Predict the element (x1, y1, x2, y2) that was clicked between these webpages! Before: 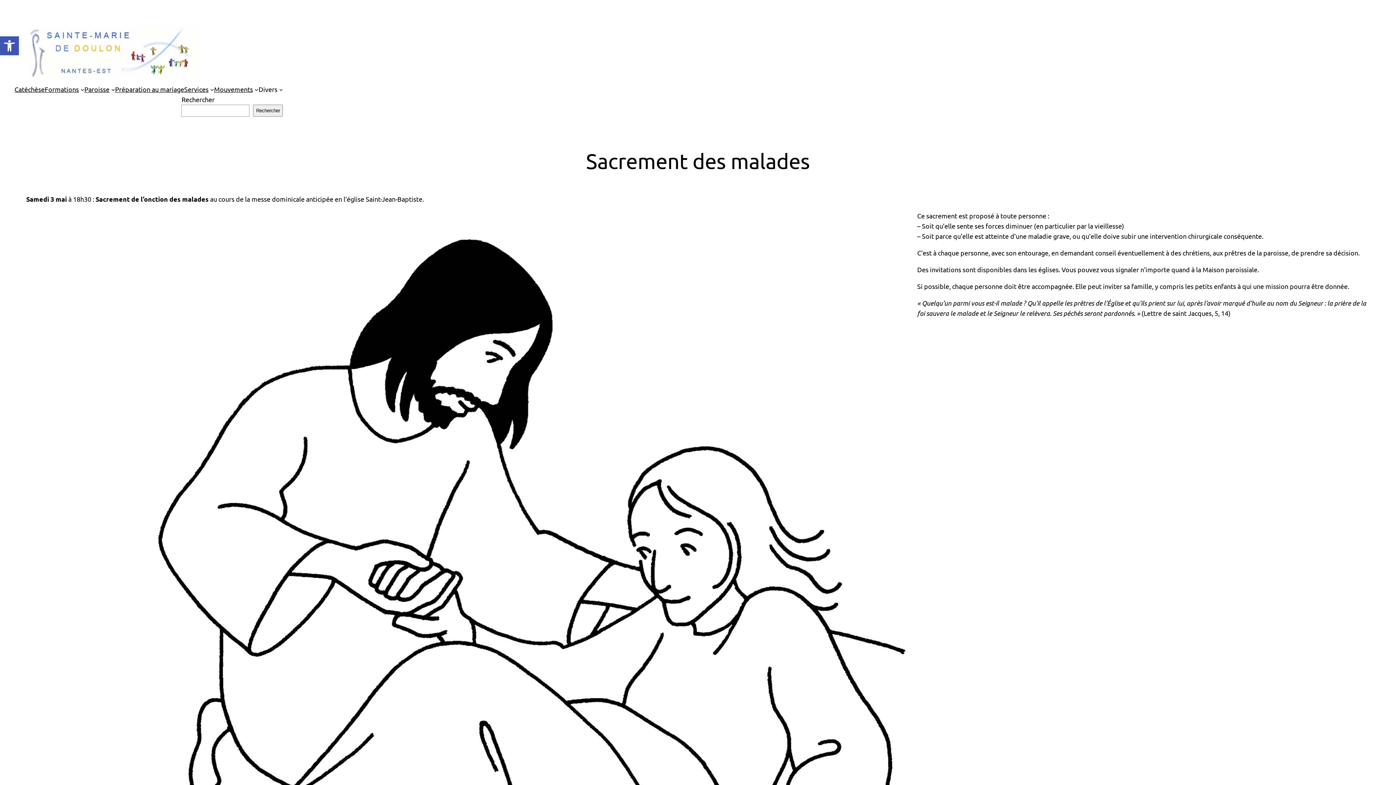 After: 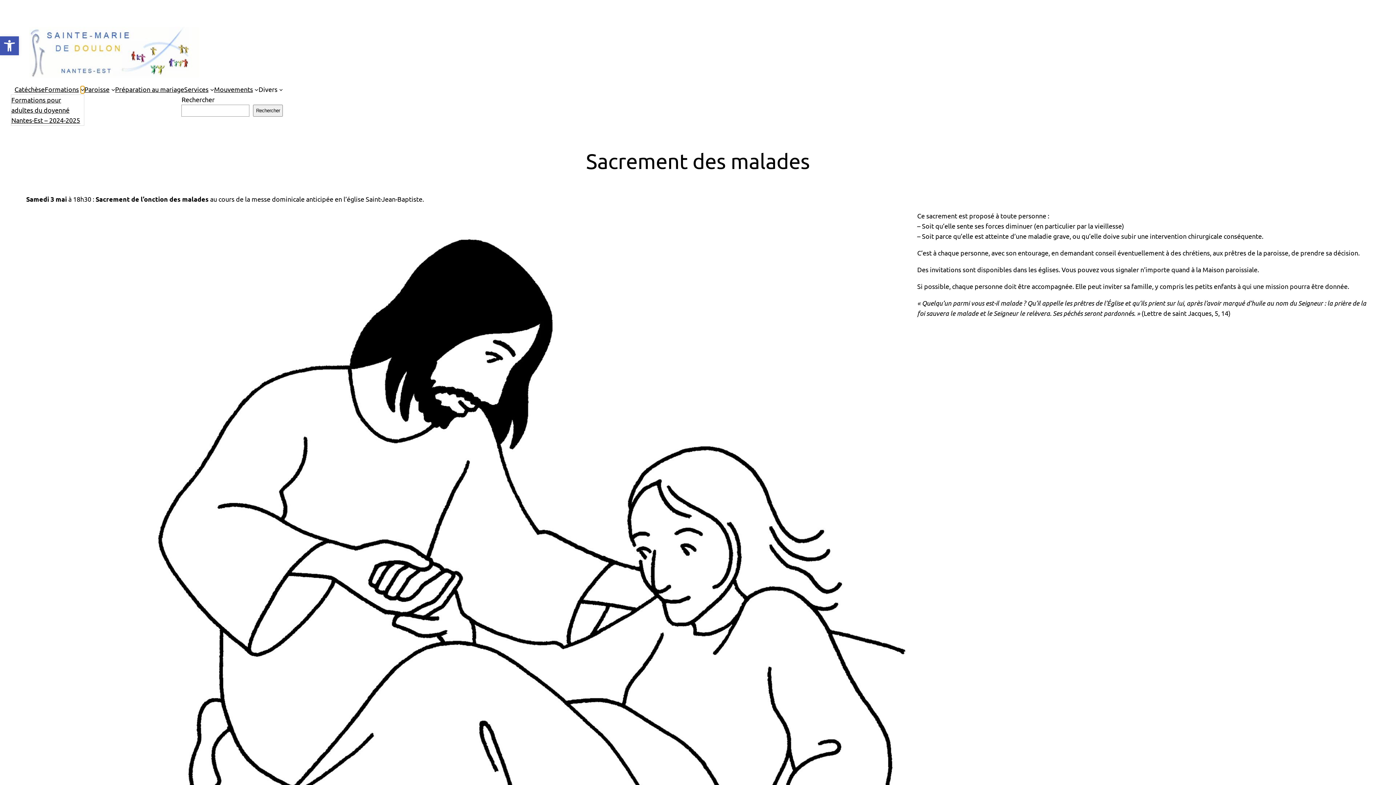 Action: bbox: (80, 87, 84, 91) label: Sous-menu Formations